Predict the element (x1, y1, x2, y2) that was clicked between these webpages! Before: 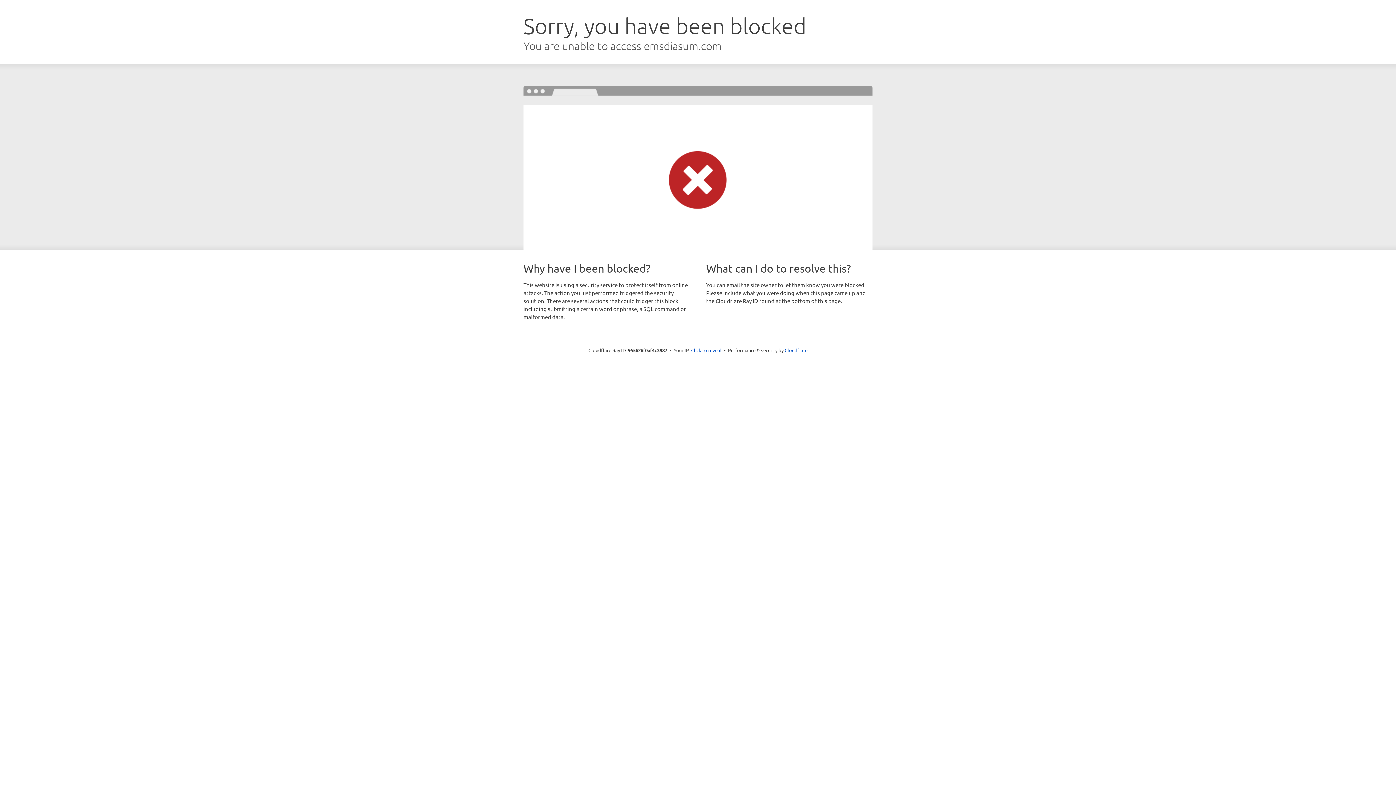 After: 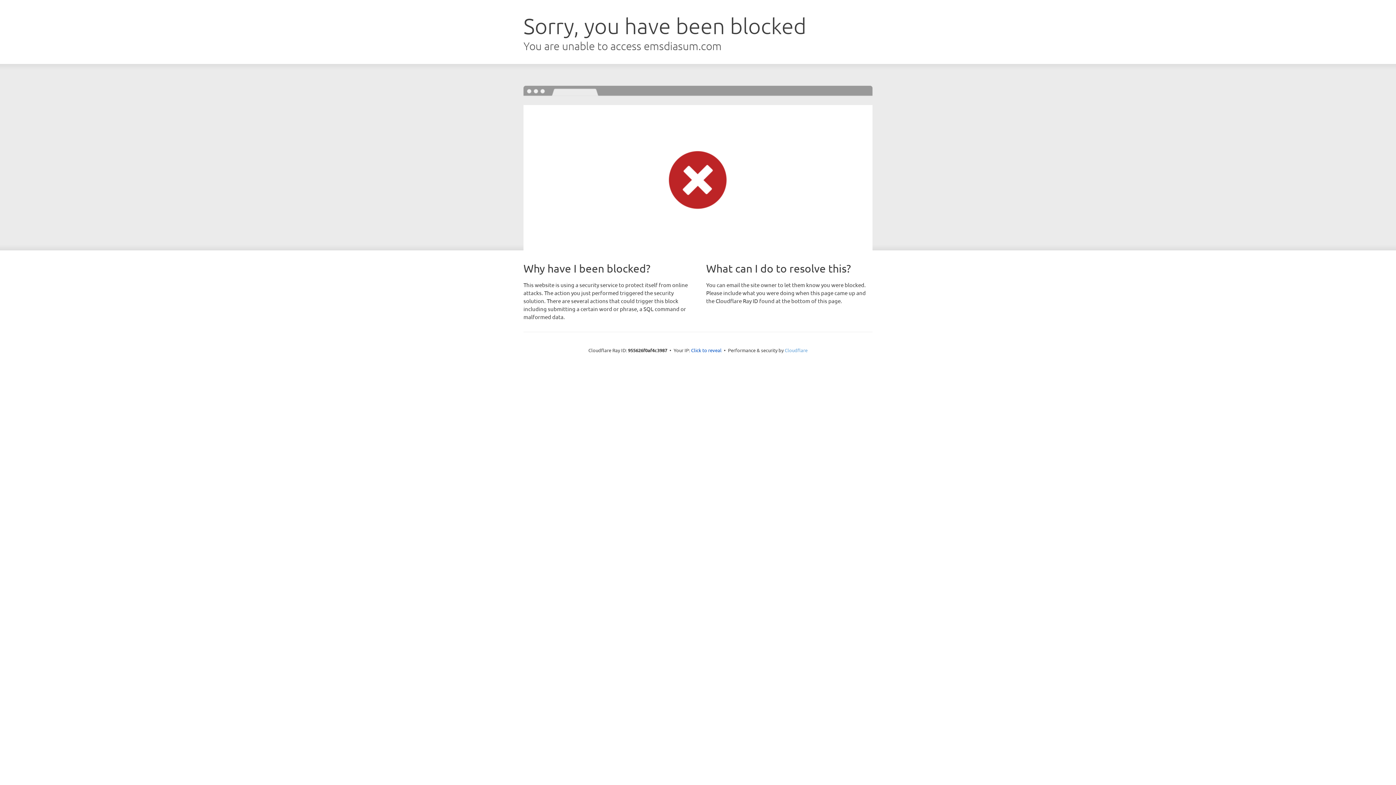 Action: bbox: (784, 347, 807, 353) label: Cloudflare